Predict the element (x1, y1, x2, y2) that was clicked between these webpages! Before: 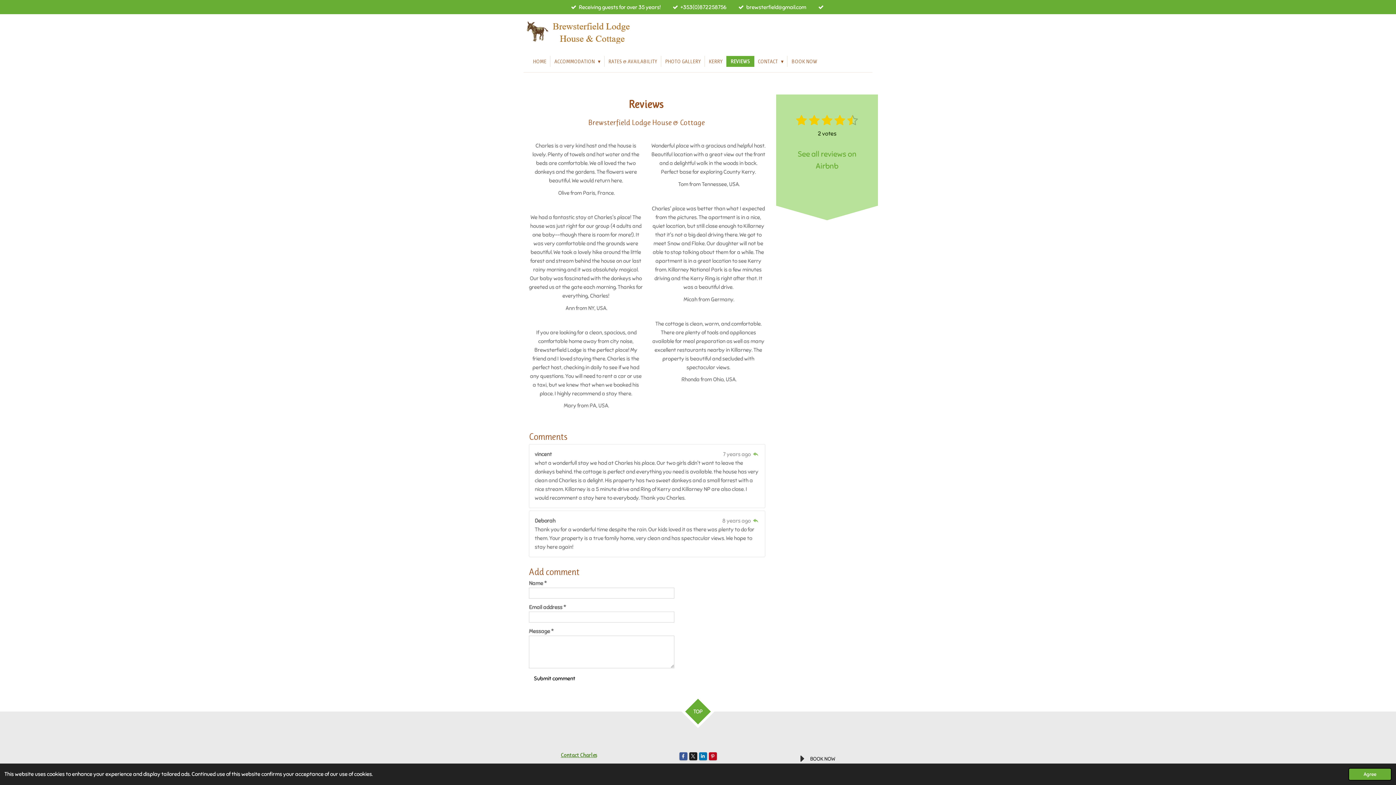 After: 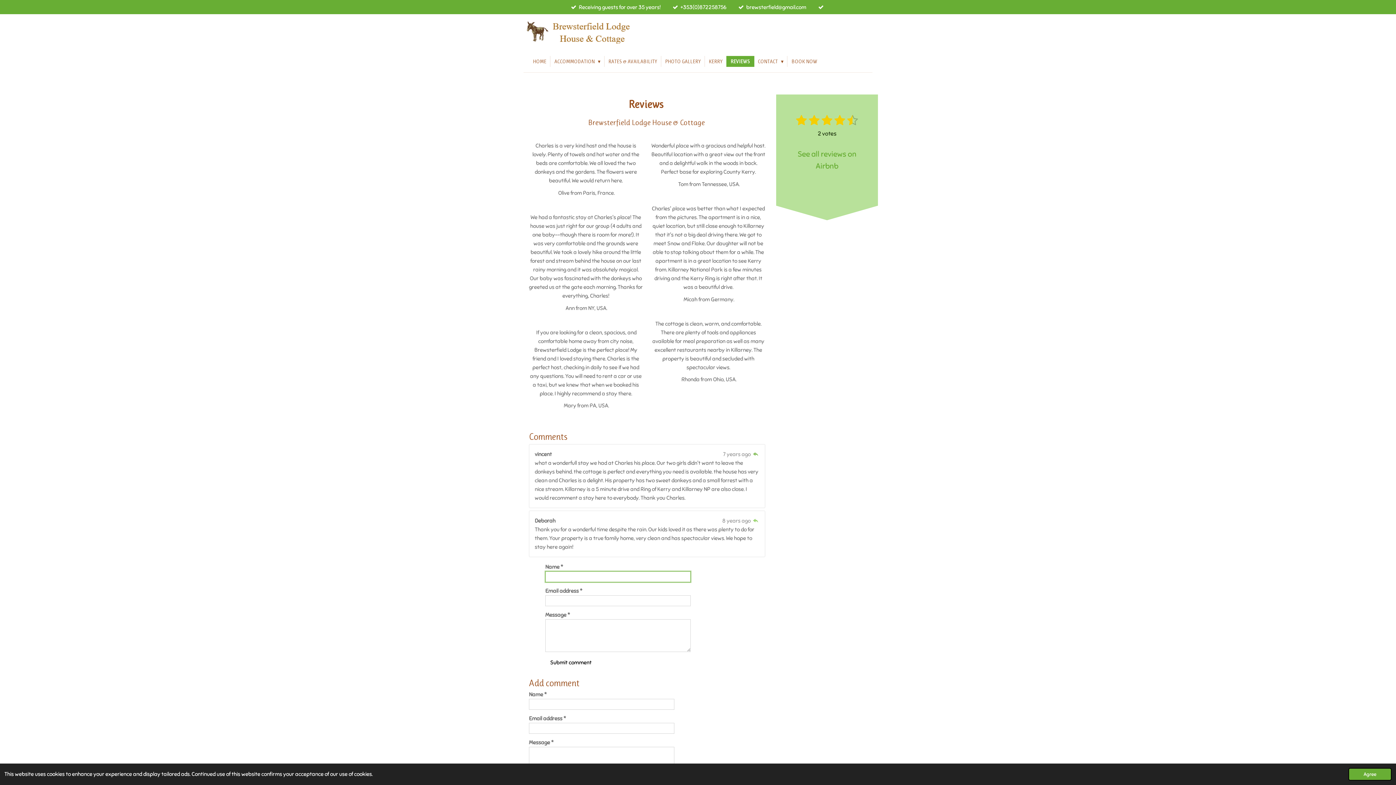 Action: bbox: (752, 517, 759, 524)